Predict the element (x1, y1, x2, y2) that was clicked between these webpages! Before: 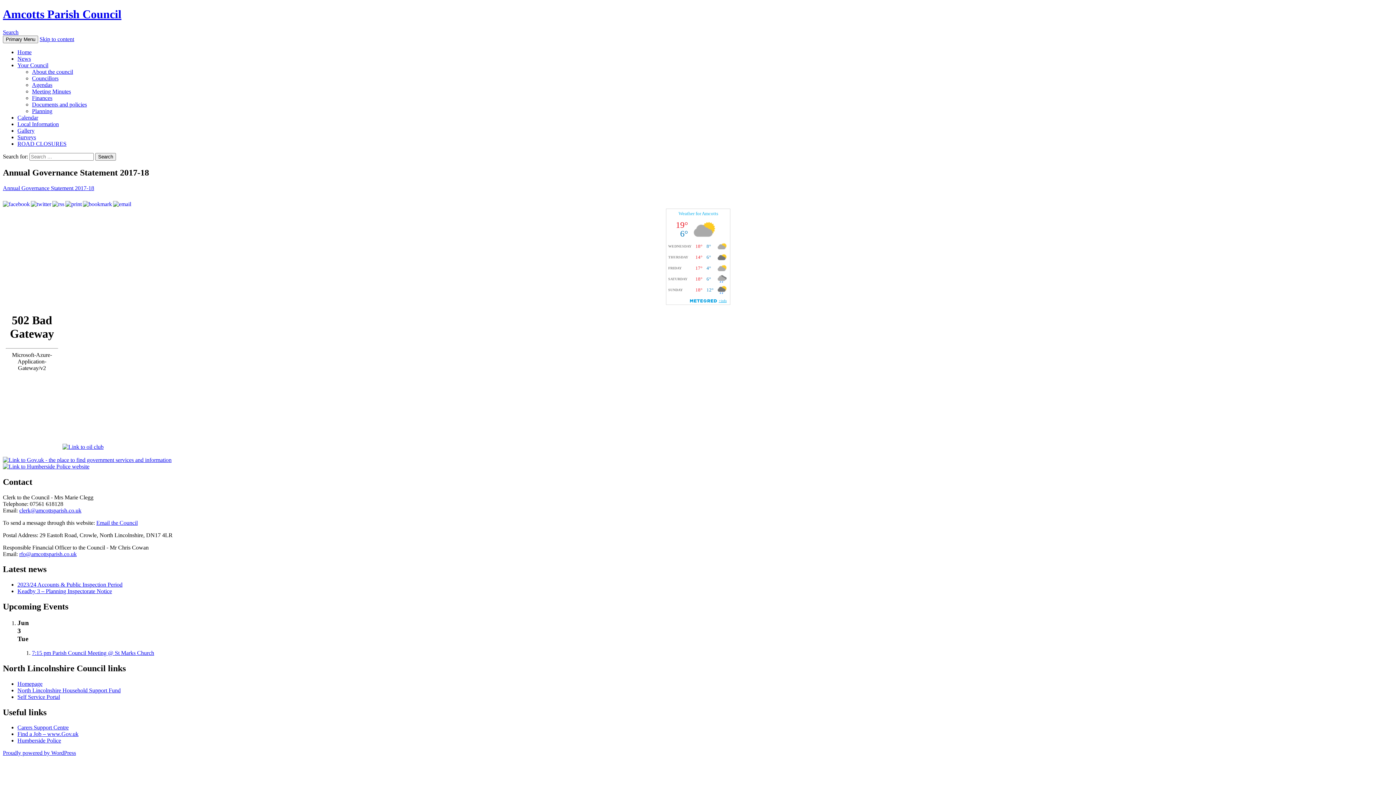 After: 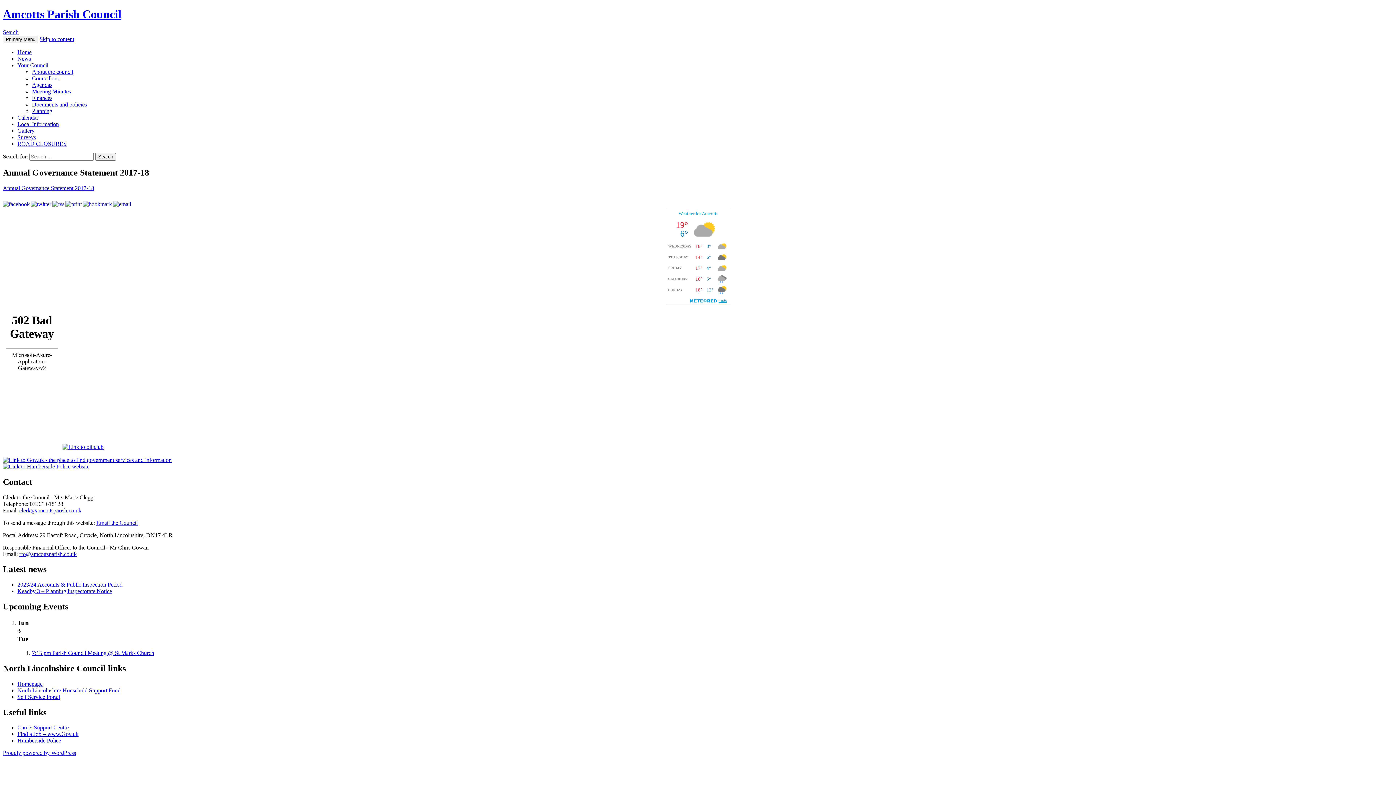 Action: bbox: (113, 200, 131, 207)